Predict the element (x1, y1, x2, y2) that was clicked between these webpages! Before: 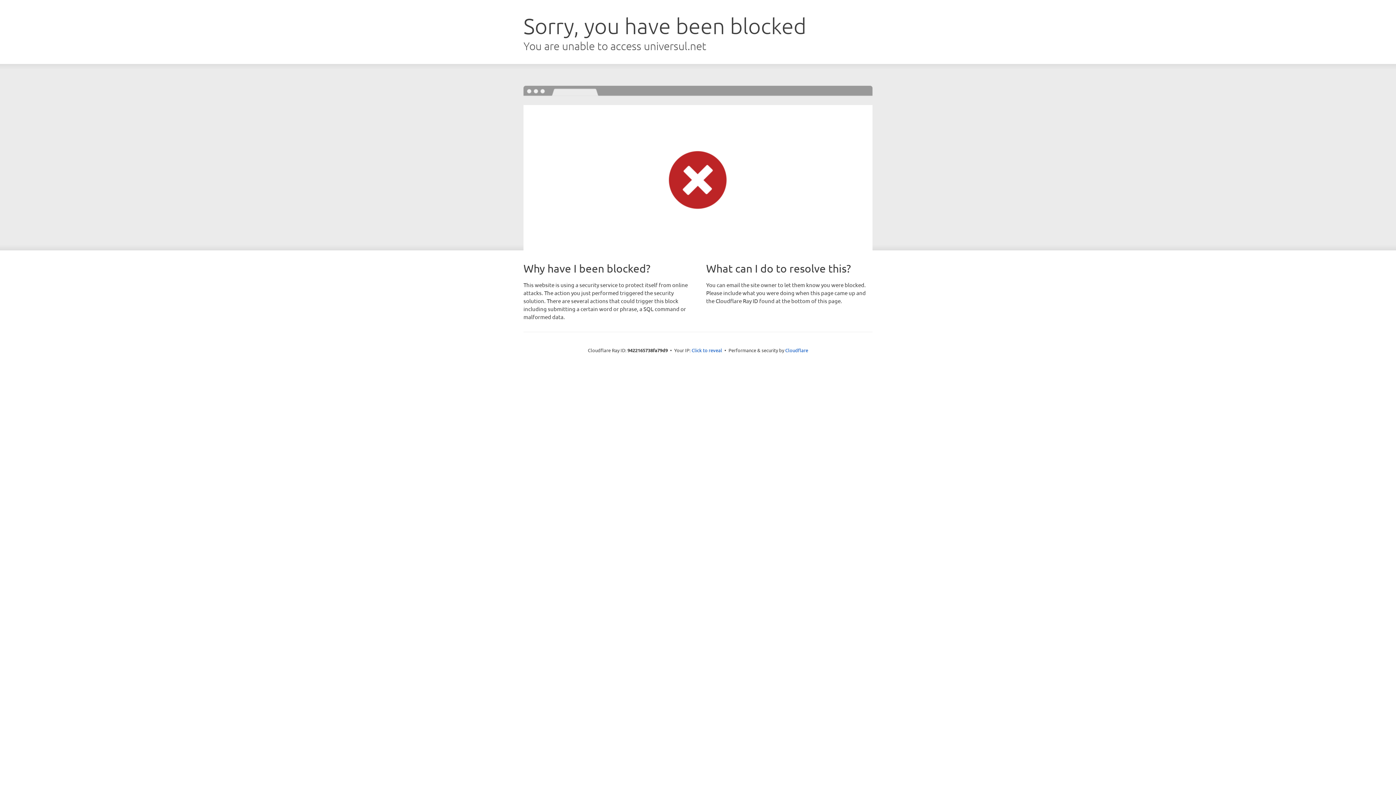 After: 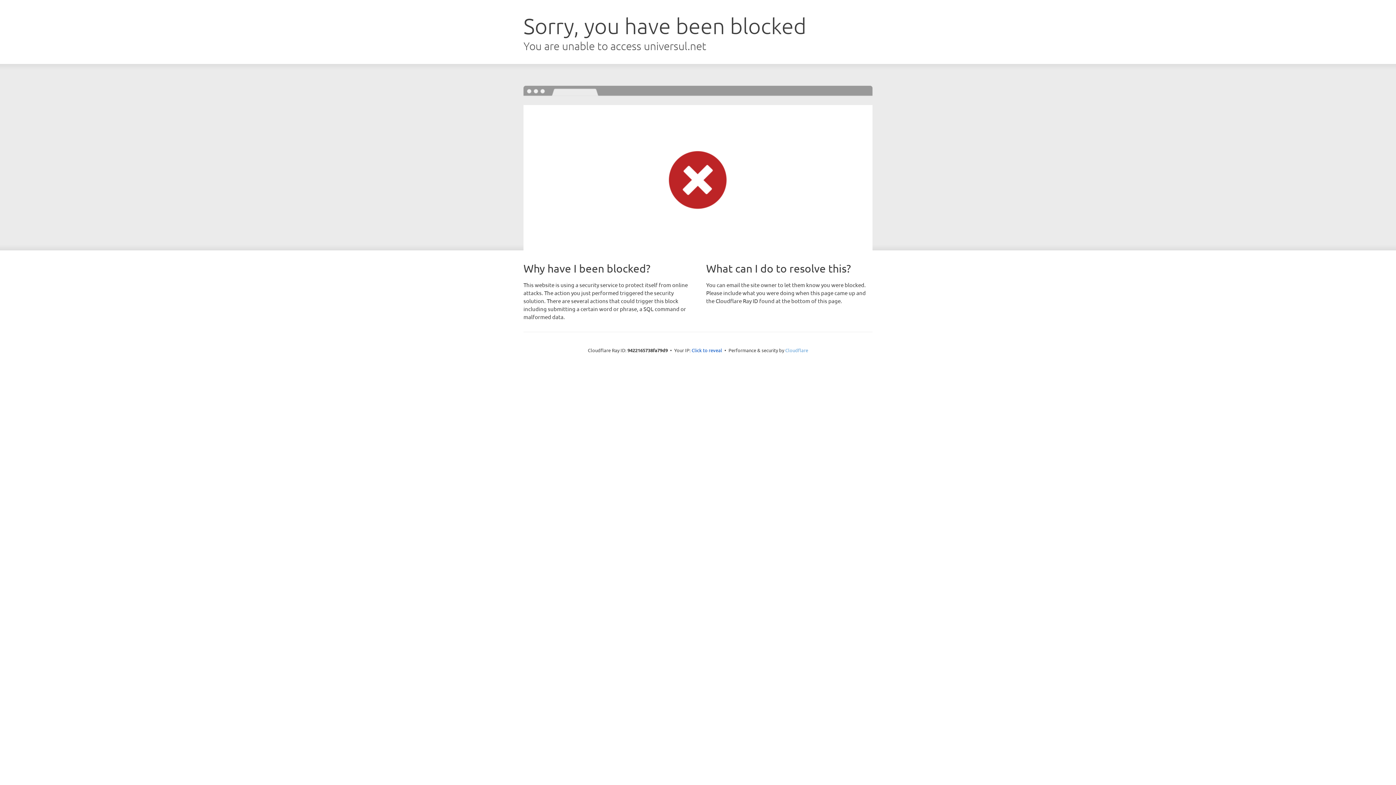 Action: label: Cloudflare bbox: (785, 347, 808, 353)